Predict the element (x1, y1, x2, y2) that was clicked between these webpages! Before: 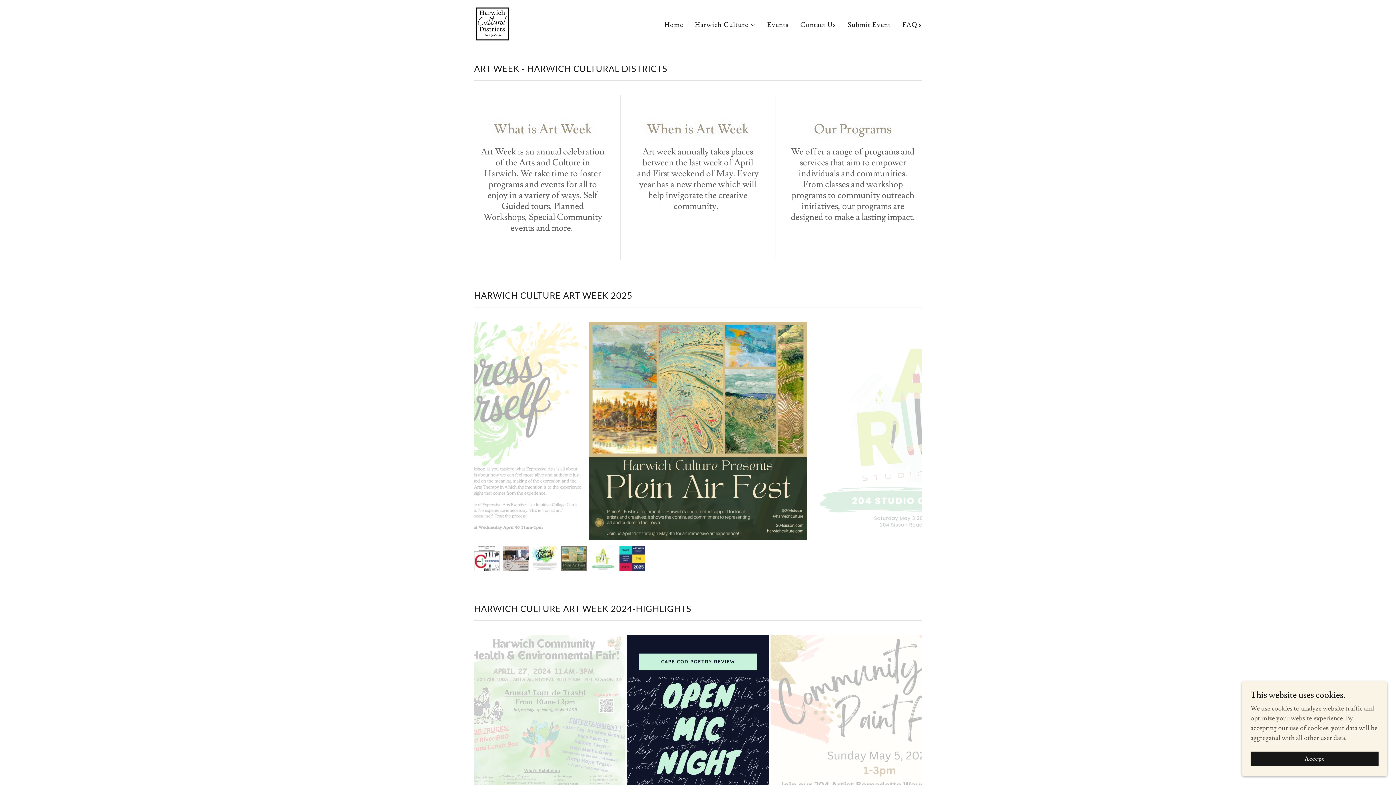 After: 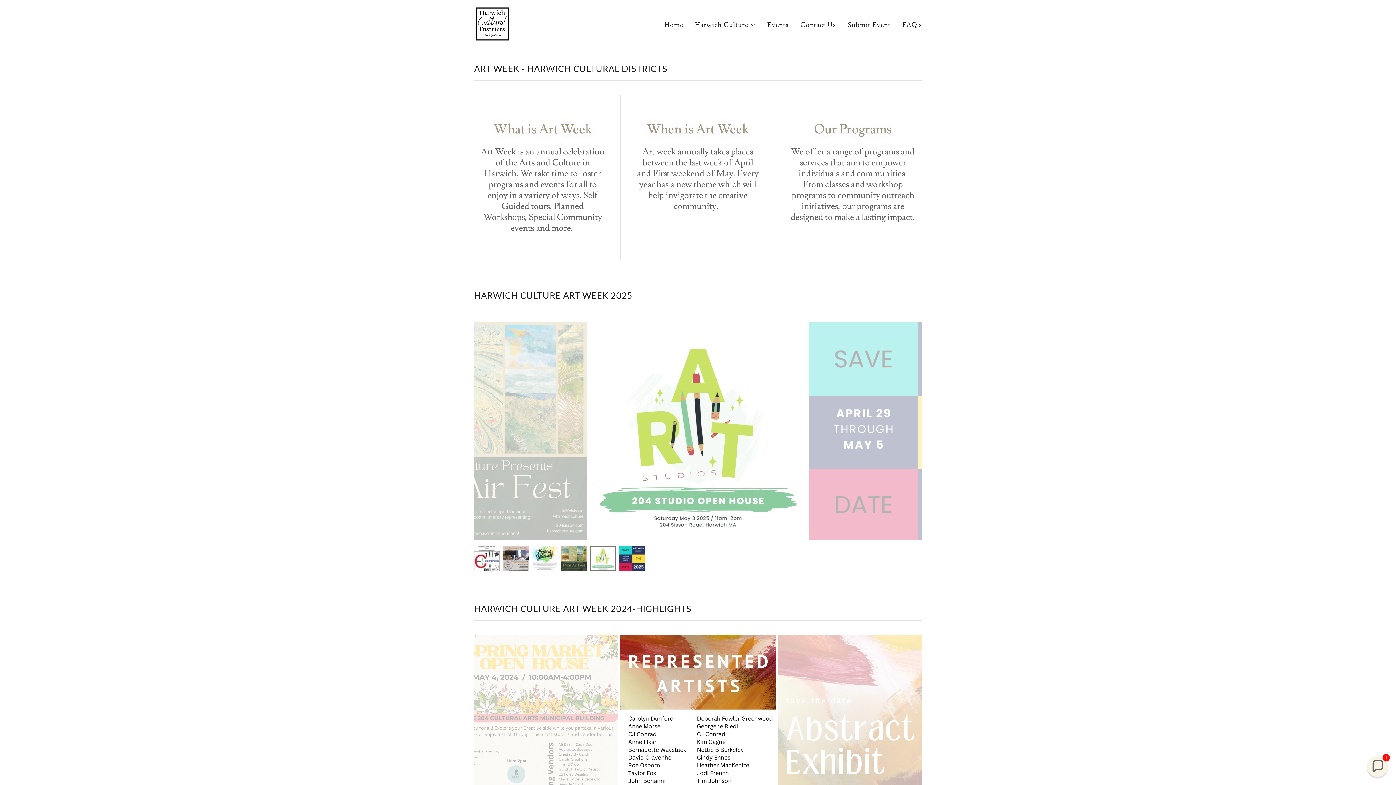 Action: label: Accept bbox: (1250, 752, 1378, 766)